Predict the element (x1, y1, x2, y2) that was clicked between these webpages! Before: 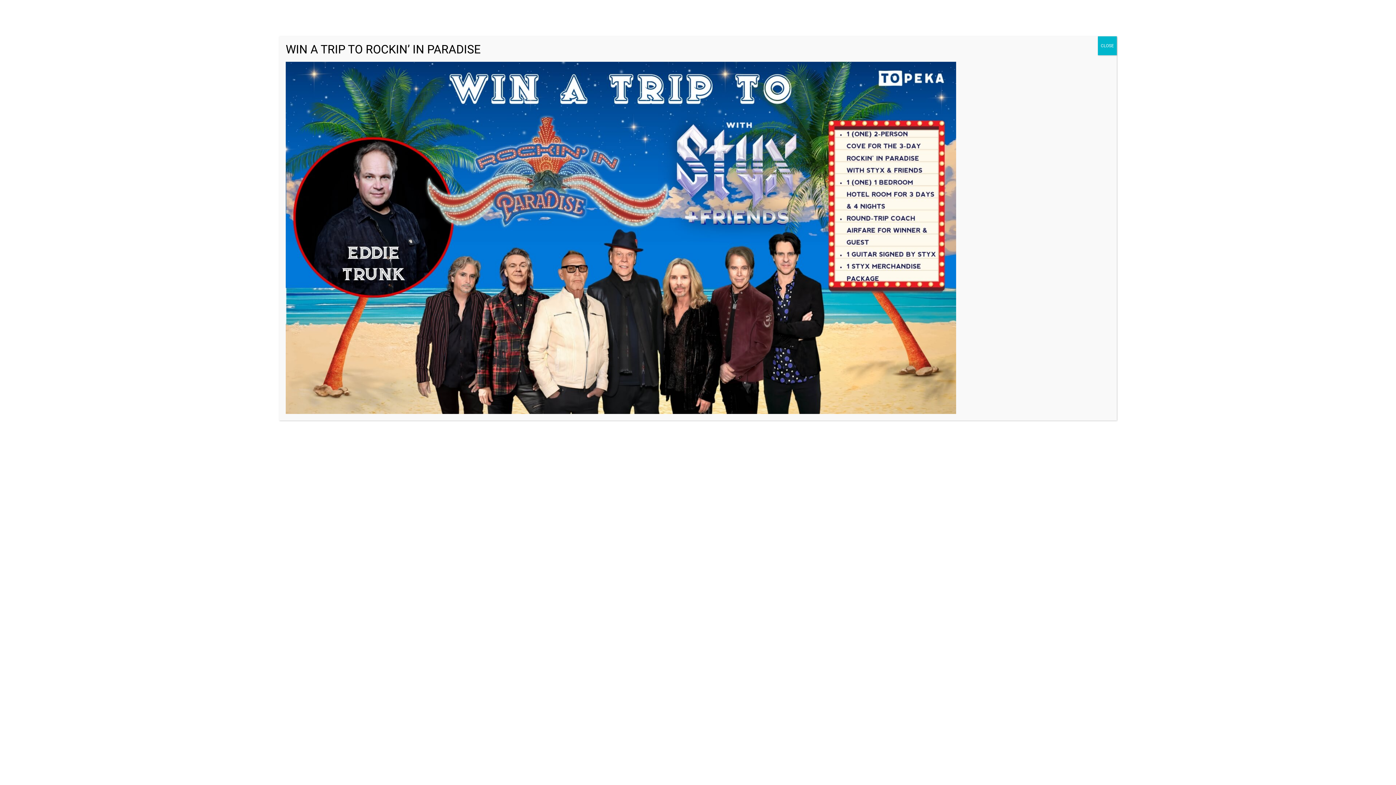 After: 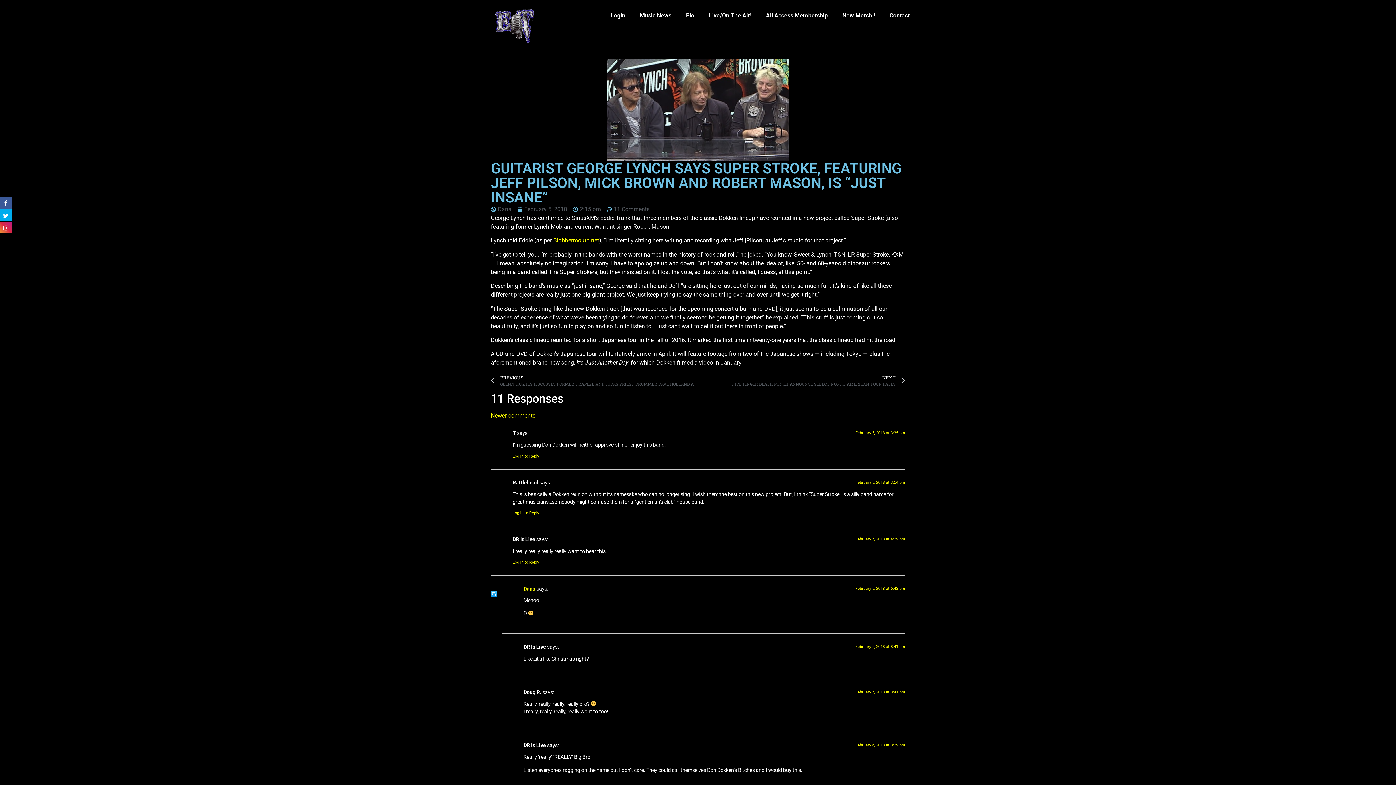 Action: label: Close bbox: (1098, 36, 1117, 55)